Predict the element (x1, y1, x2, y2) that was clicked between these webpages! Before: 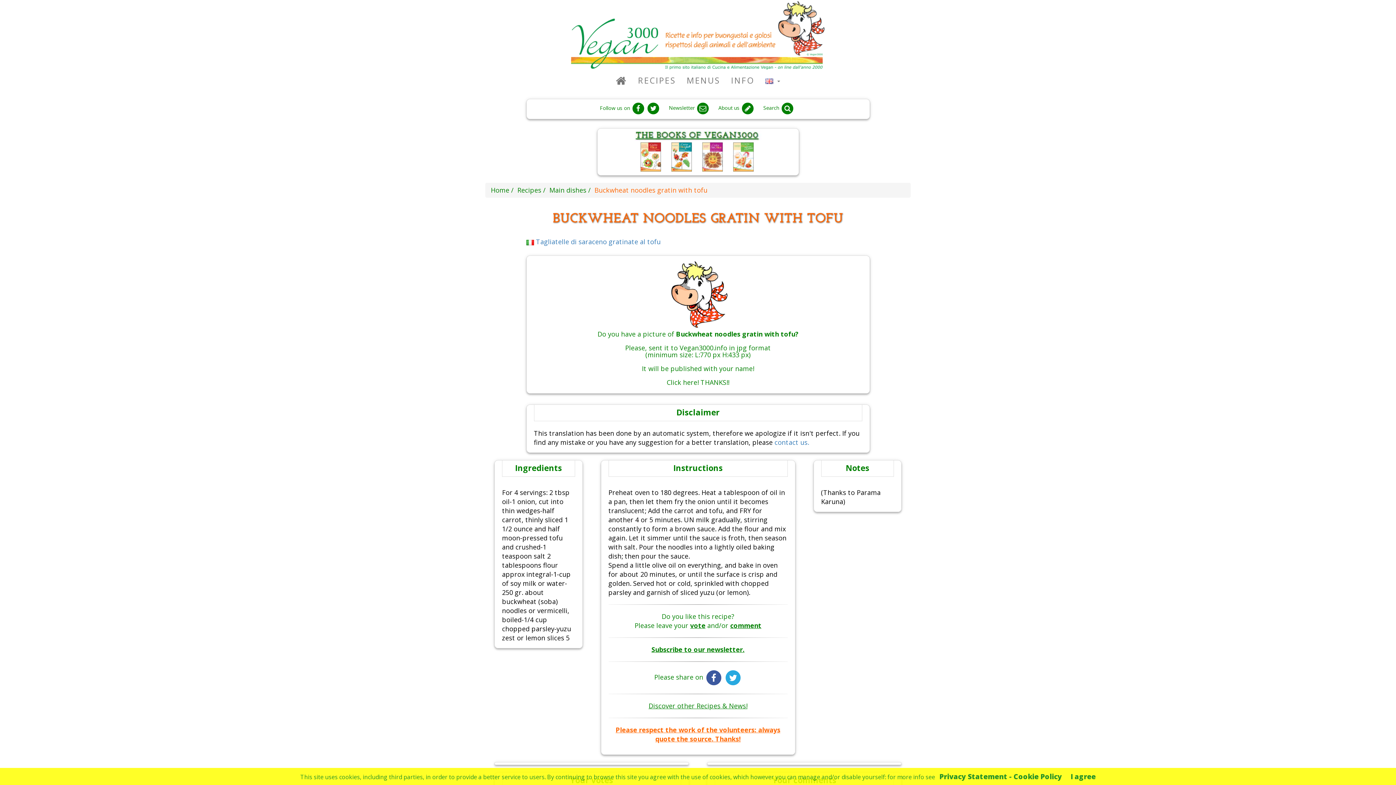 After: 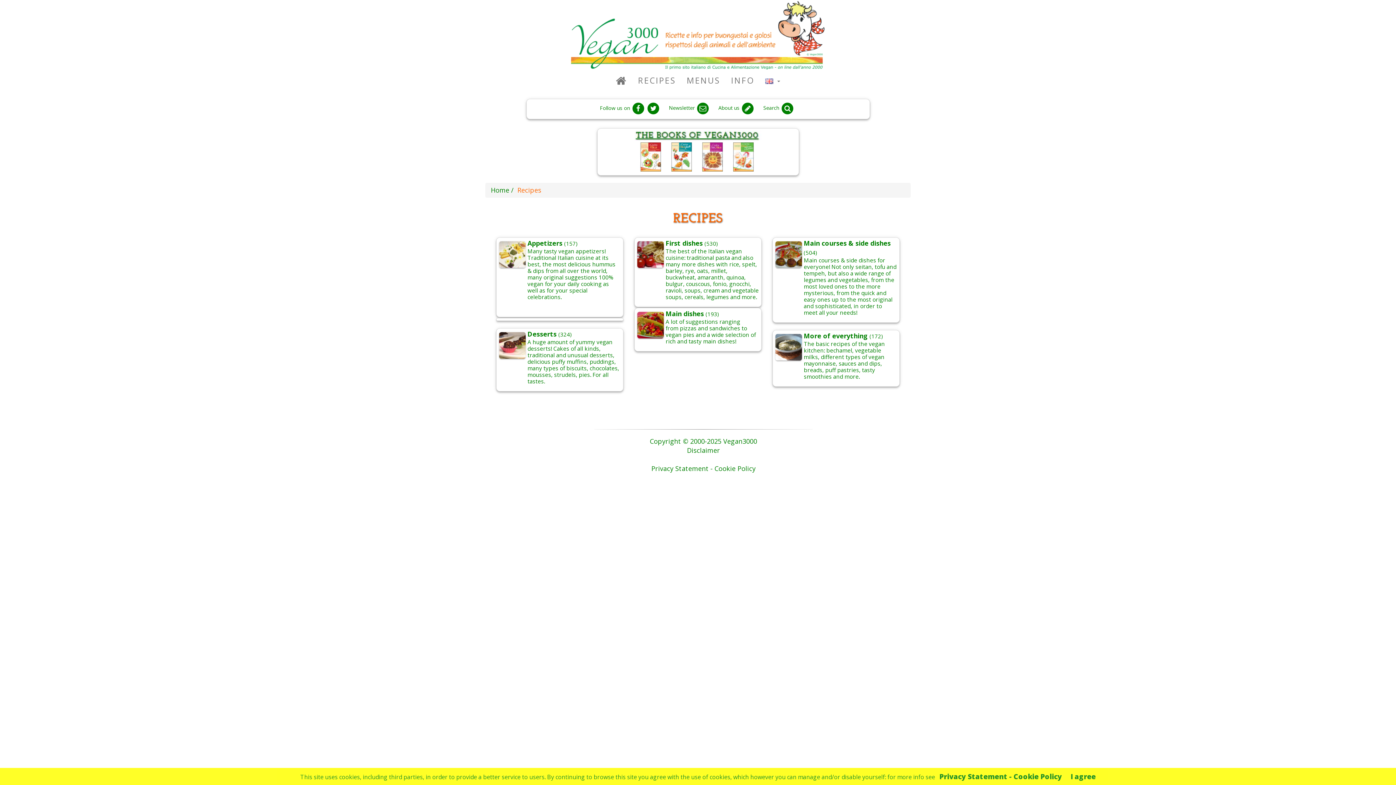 Action: bbox: (517, 185, 541, 194) label: Recipes